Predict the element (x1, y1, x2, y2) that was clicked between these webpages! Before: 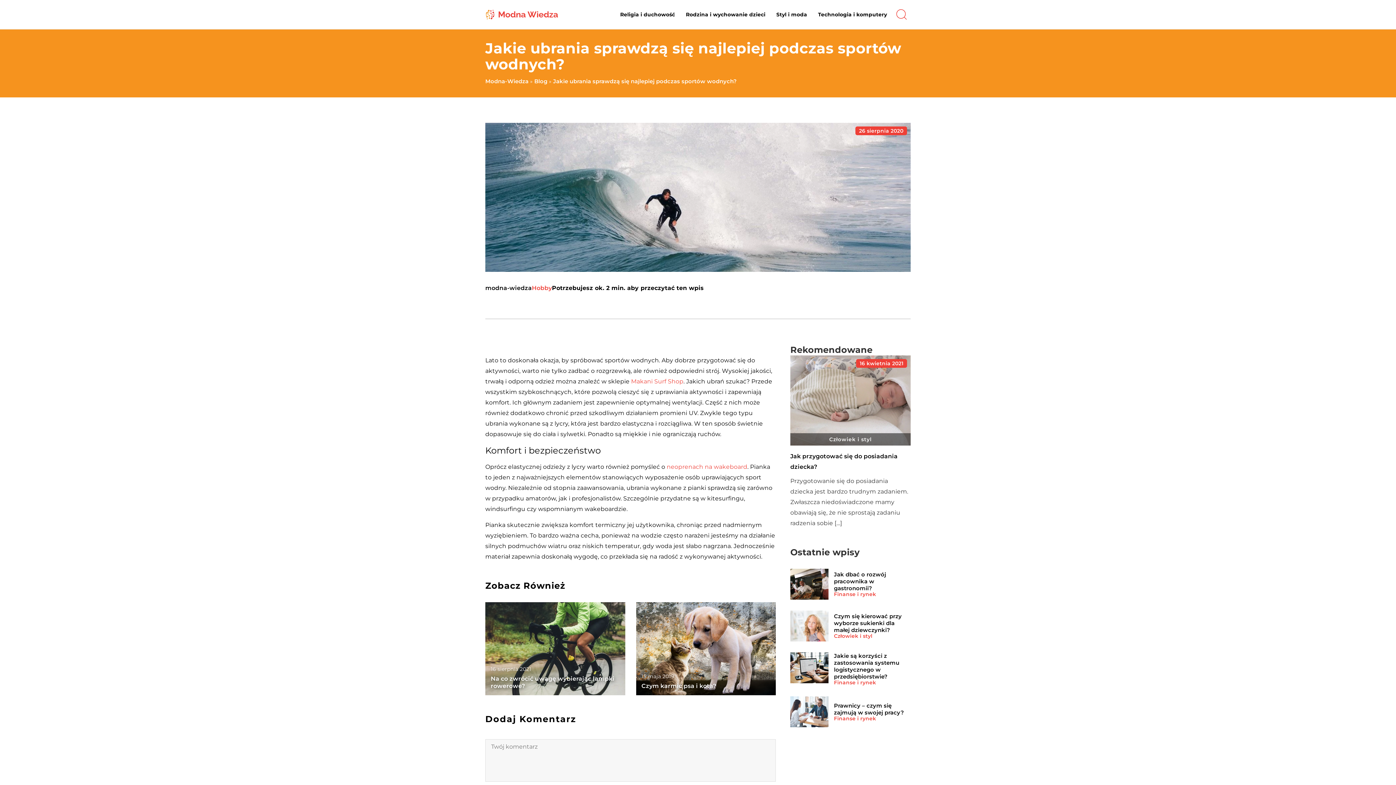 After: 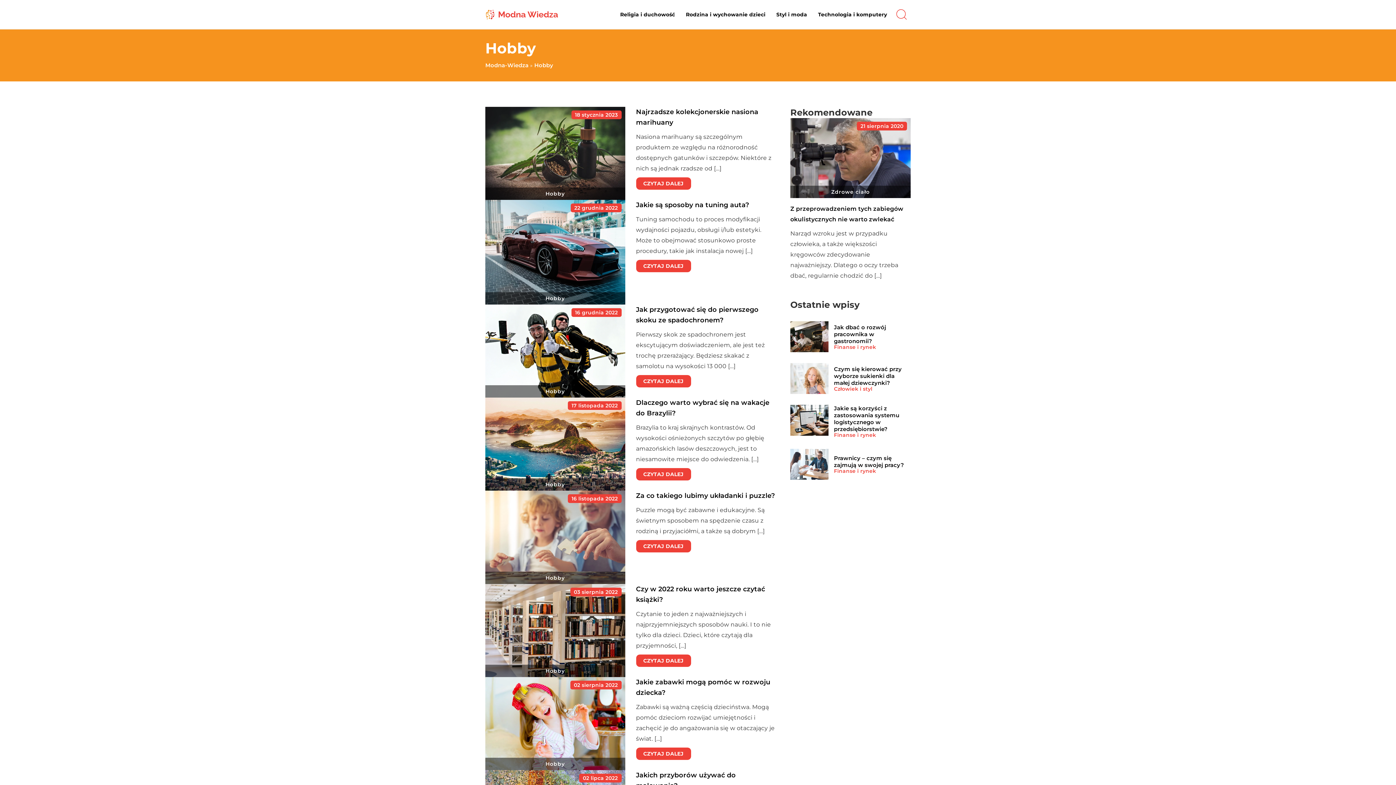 Action: label: Hobby bbox: (532, 282, 552, 293)